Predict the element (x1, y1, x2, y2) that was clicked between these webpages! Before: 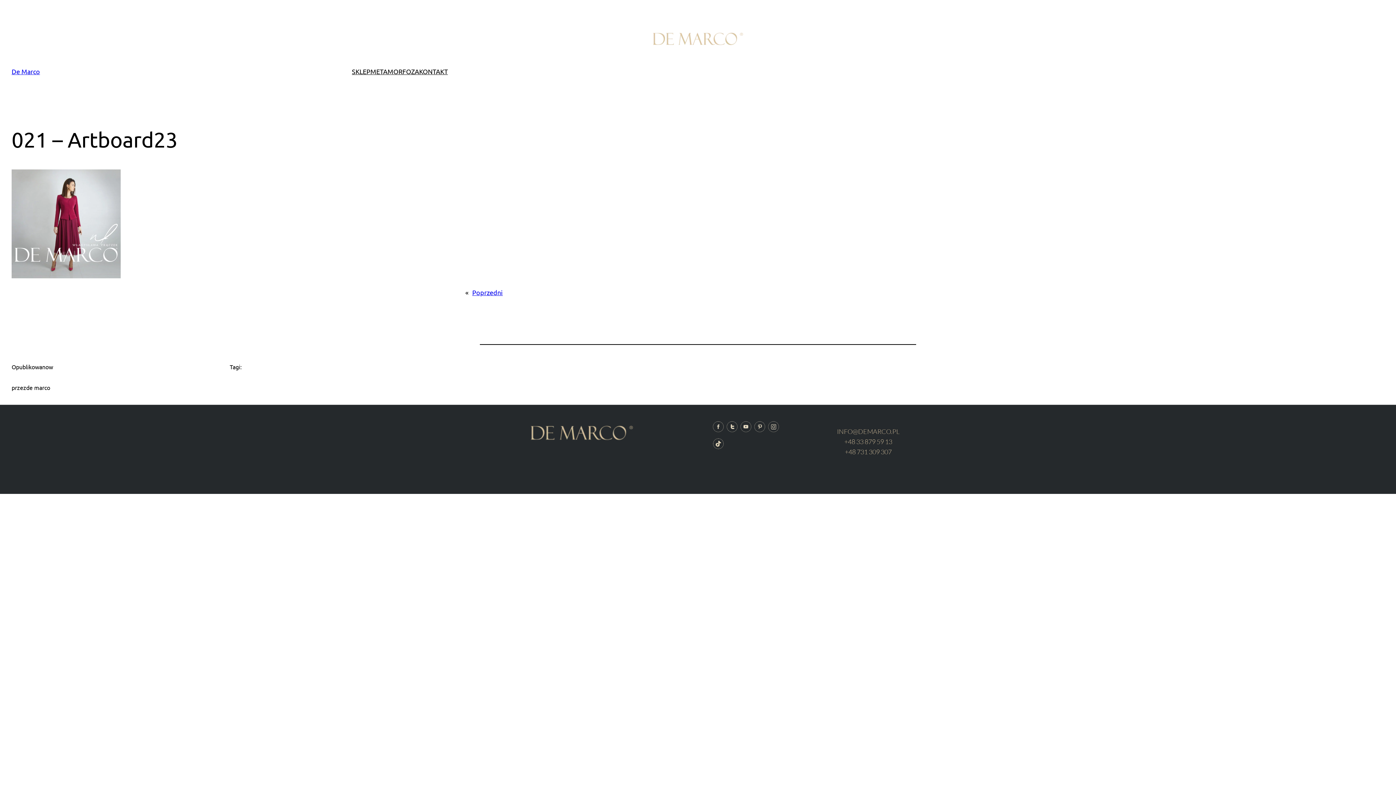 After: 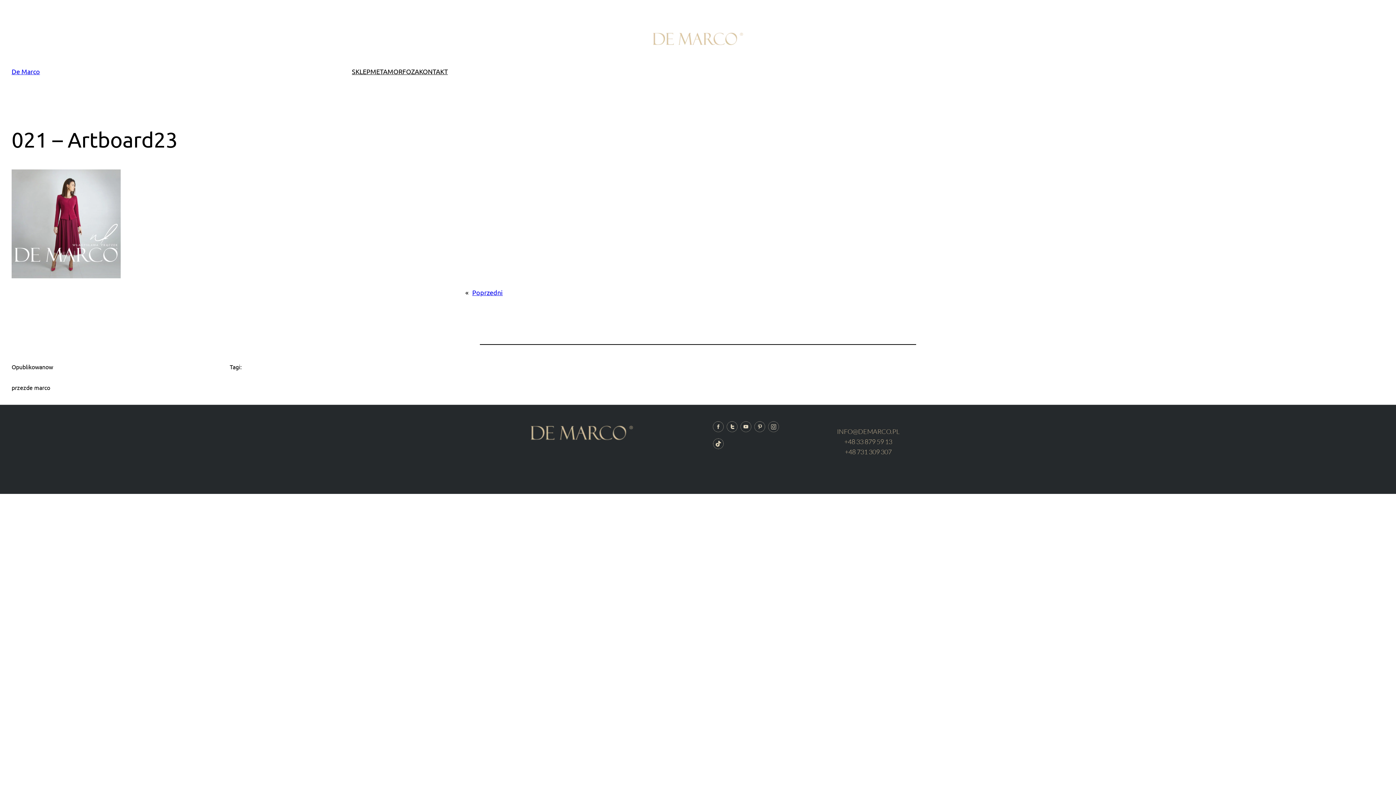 Action: bbox: (713, 438, 724, 449)